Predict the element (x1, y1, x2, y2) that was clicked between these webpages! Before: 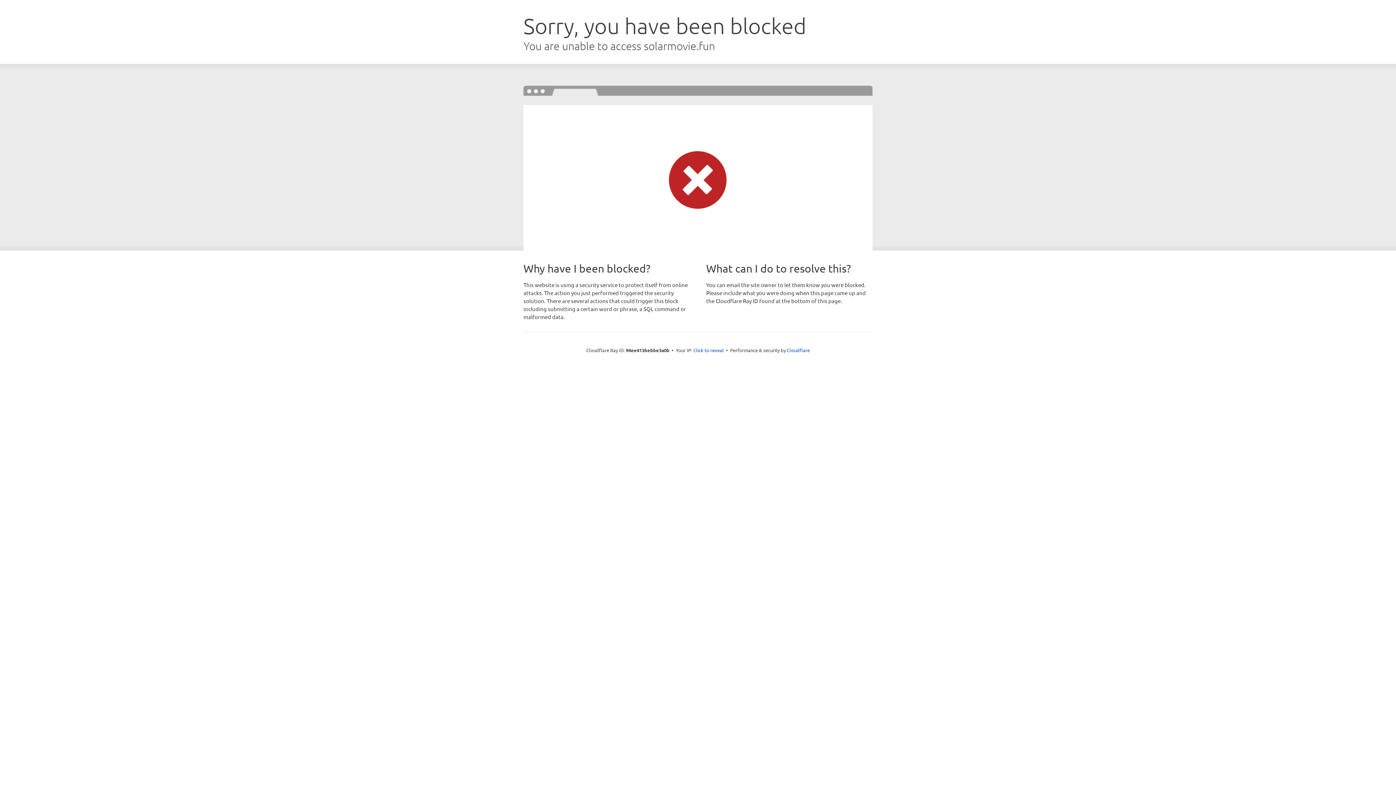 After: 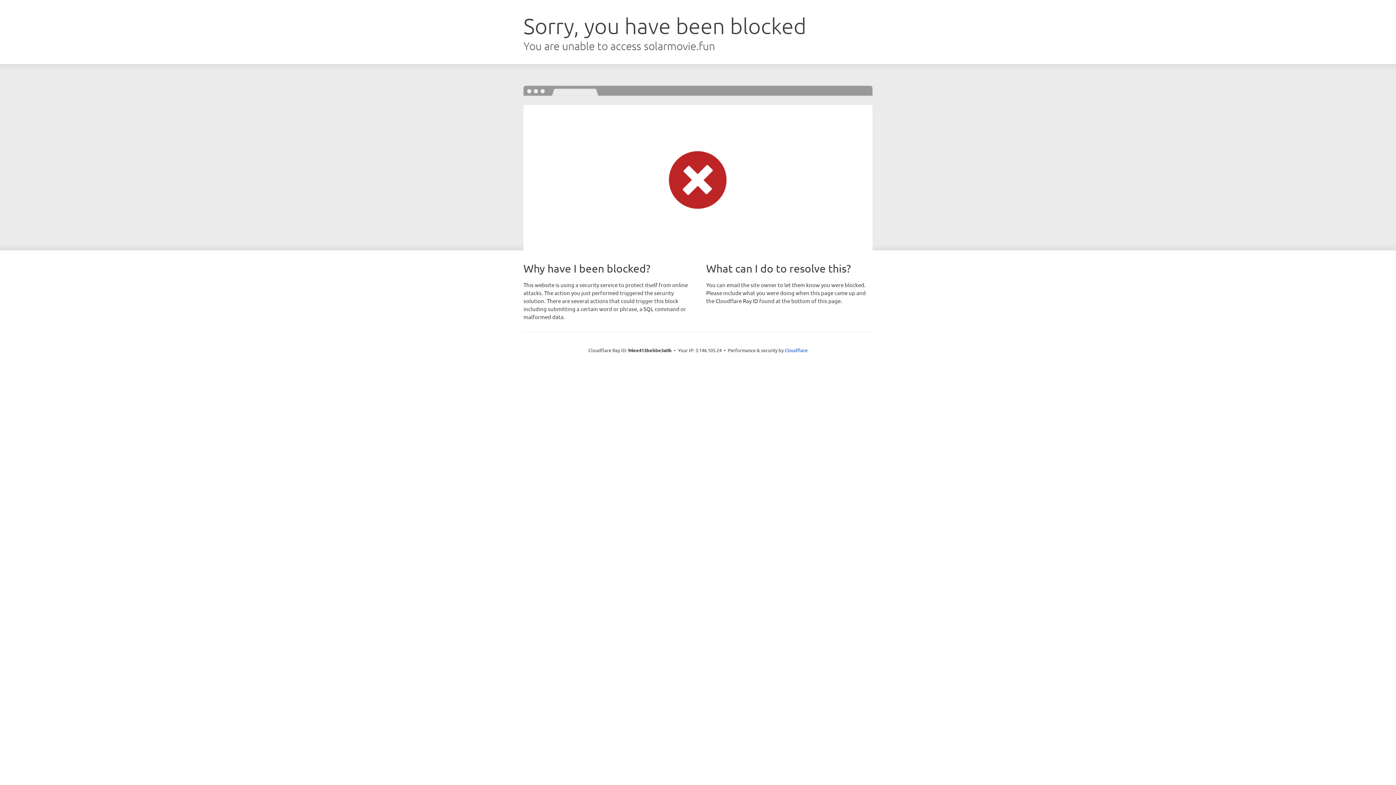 Action: label: Click to reveal bbox: (693, 346, 724, 353)